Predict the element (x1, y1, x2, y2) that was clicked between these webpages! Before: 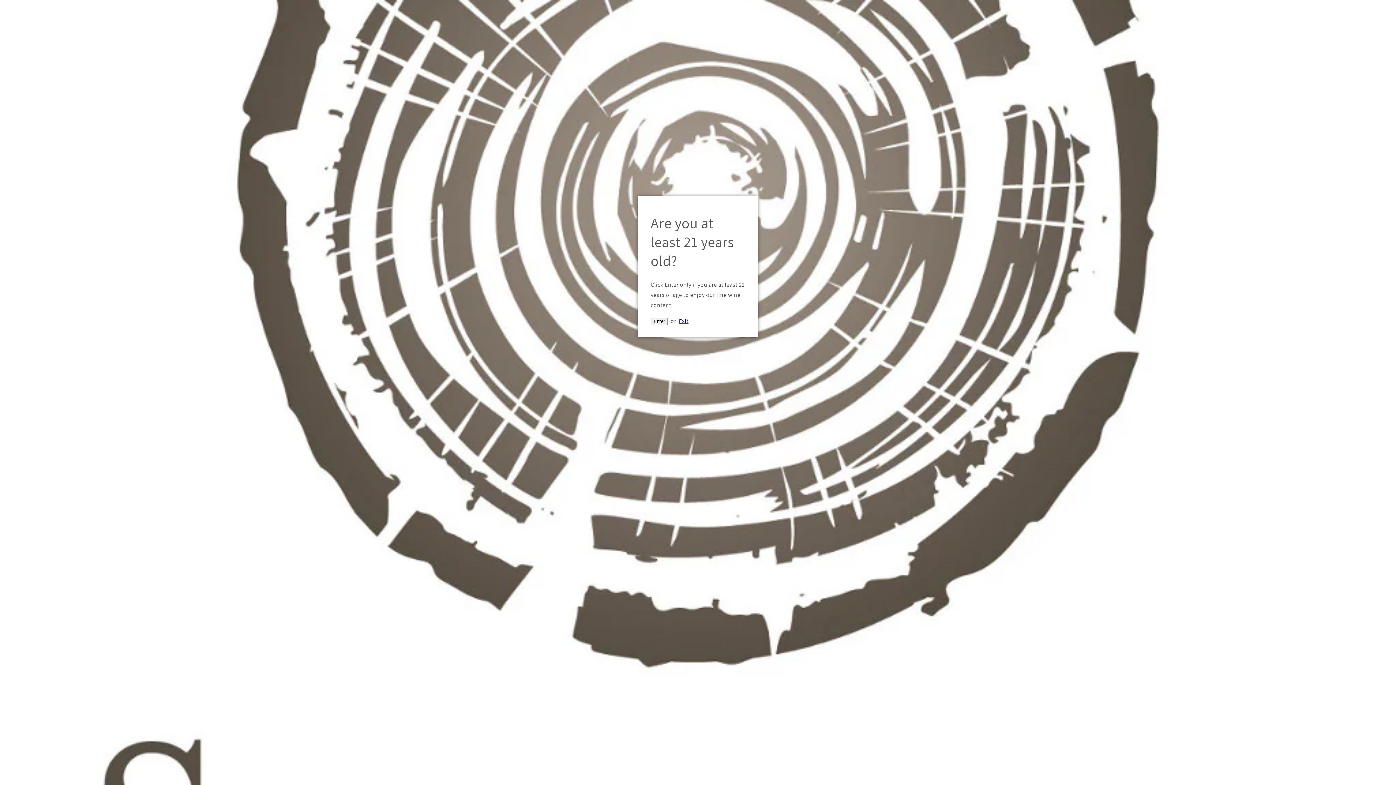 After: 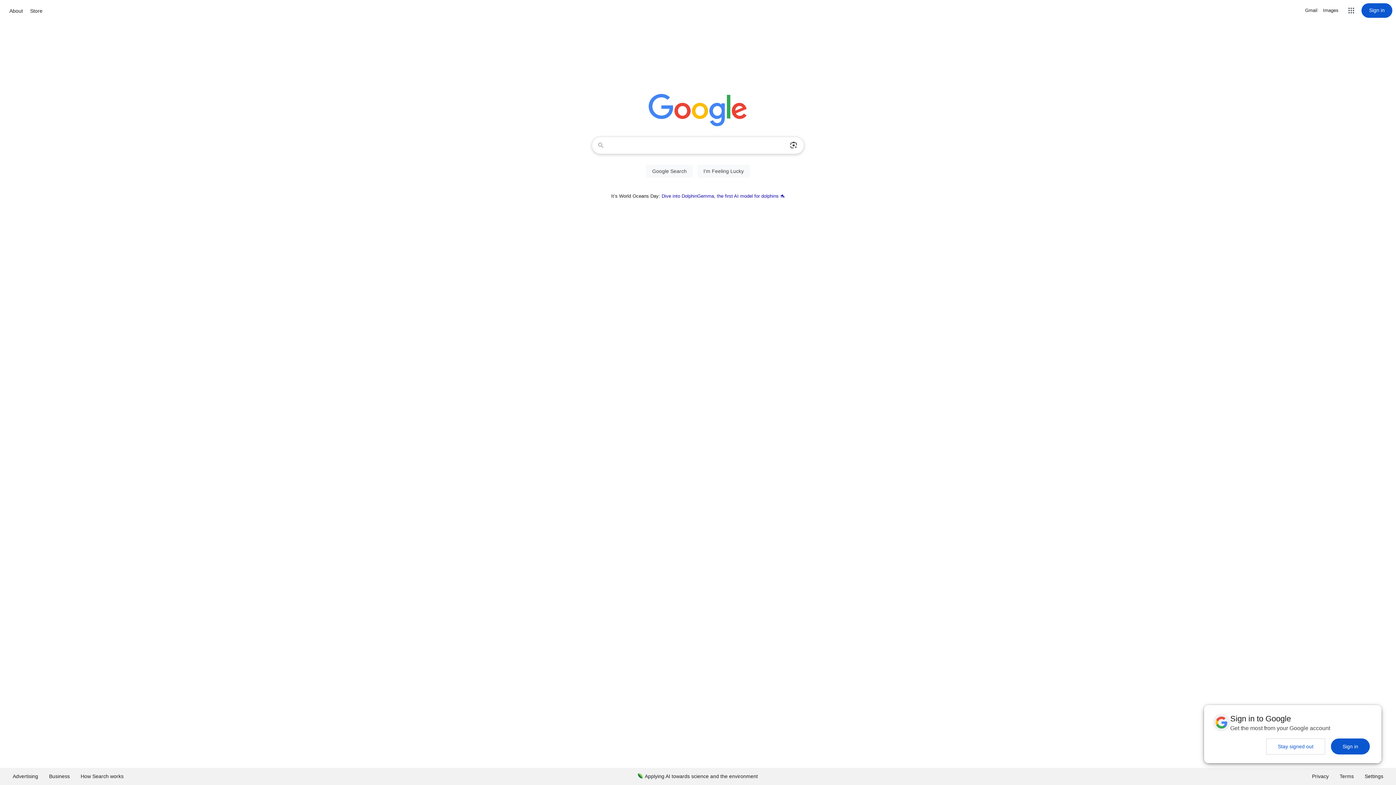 Action: label: Exit bbox: (679, 317, 688, 324)